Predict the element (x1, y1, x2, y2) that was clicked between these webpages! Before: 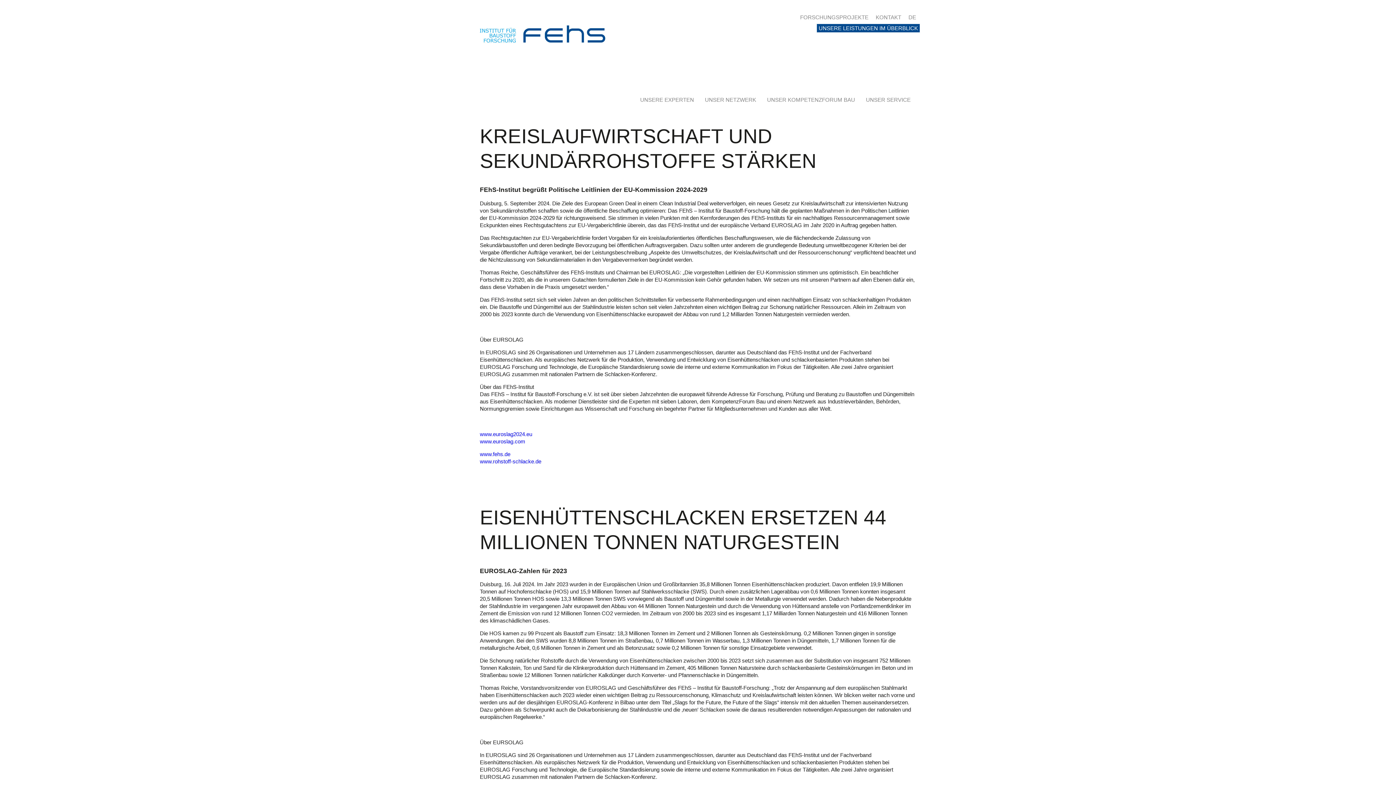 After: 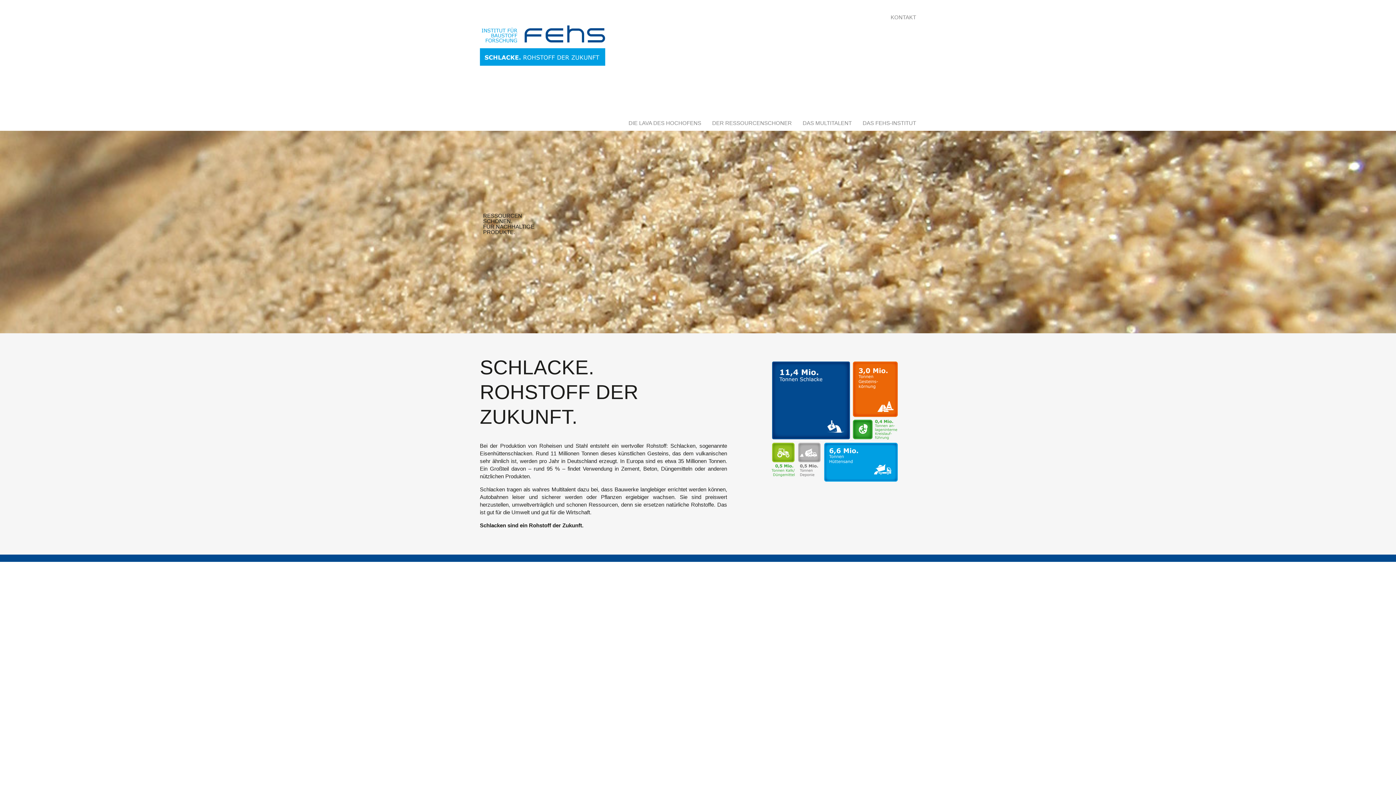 Action: bbox: (480, 458, 541, 464) label: www.rohstoff-schlacke.de